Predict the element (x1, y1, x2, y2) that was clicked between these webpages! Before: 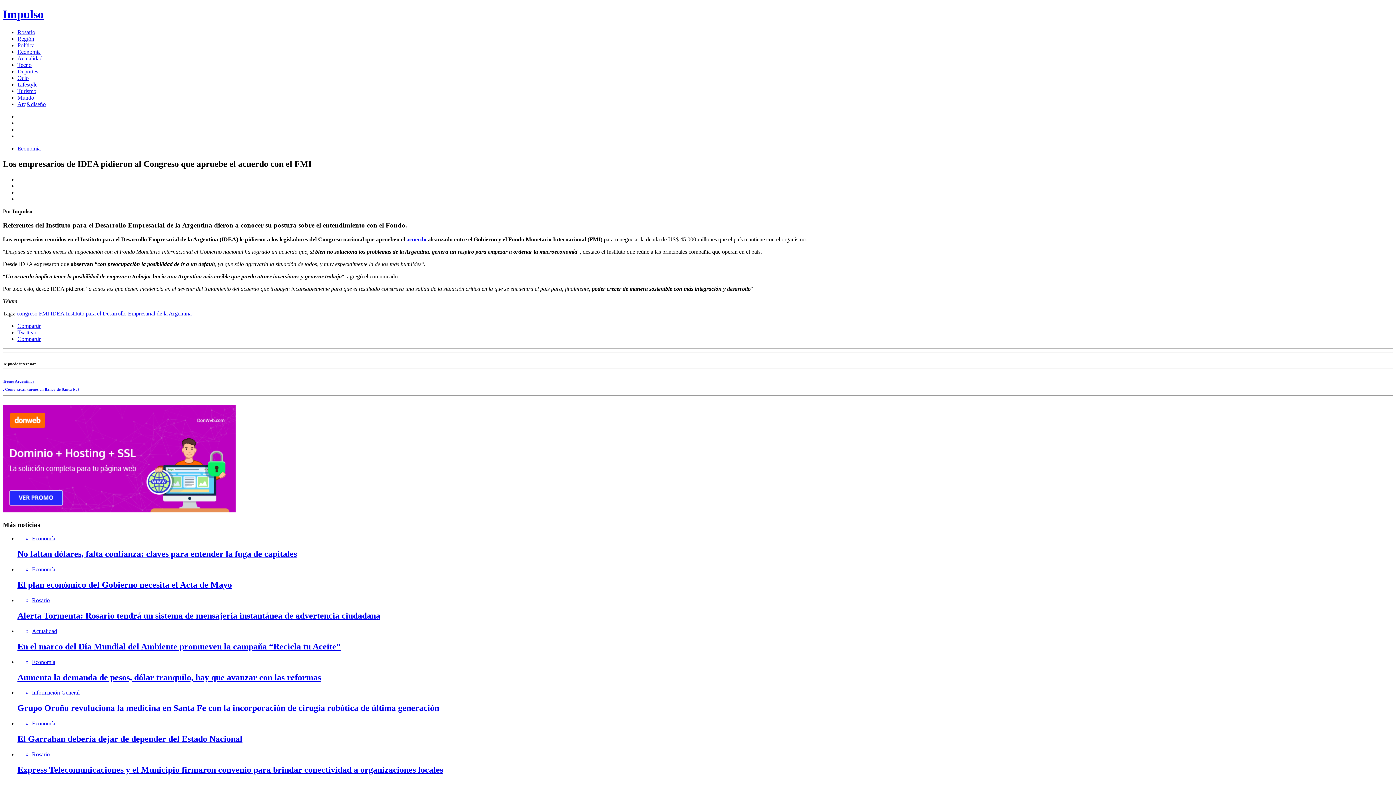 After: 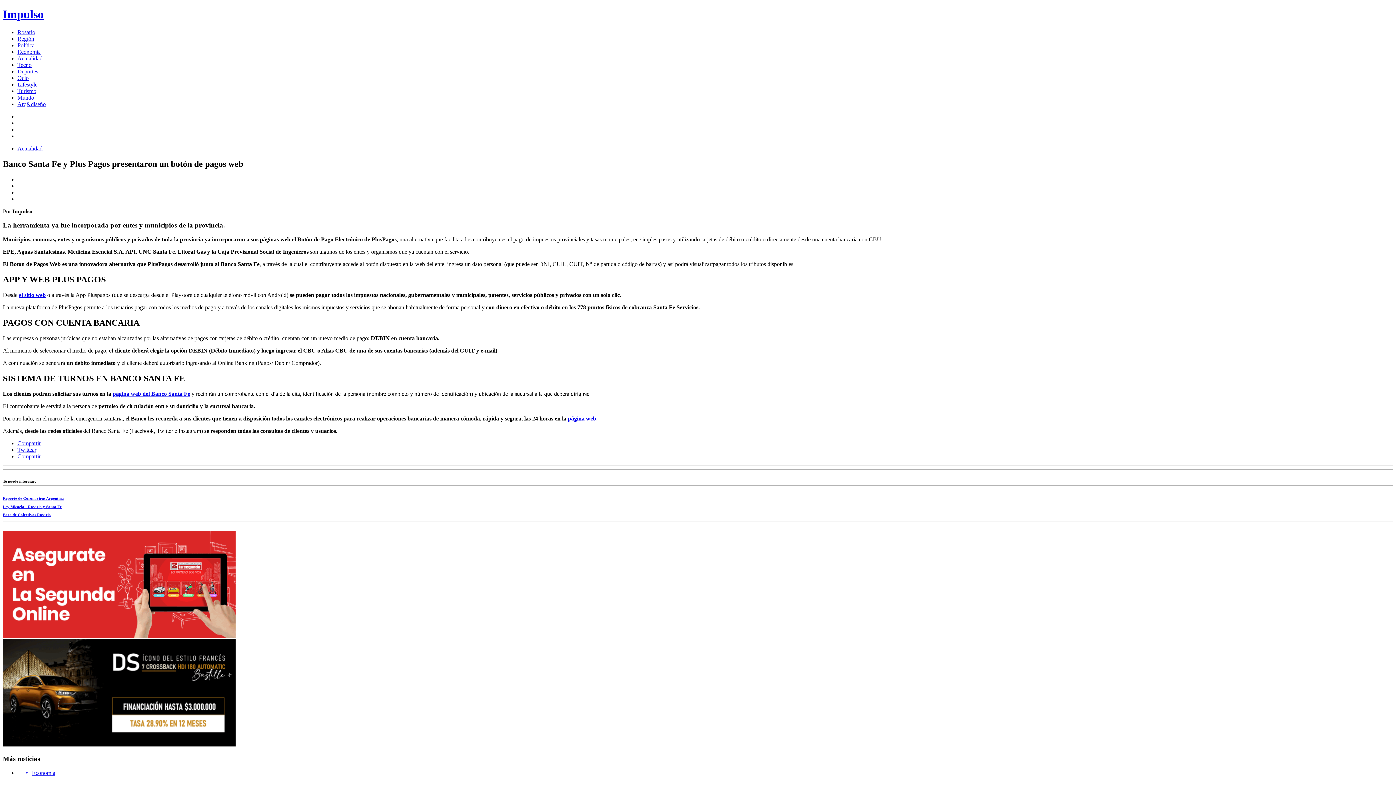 Action: label: ¿Cómo sacar turnos en Banco de Santa Fe? bbox: (2, 387, 79, 391)